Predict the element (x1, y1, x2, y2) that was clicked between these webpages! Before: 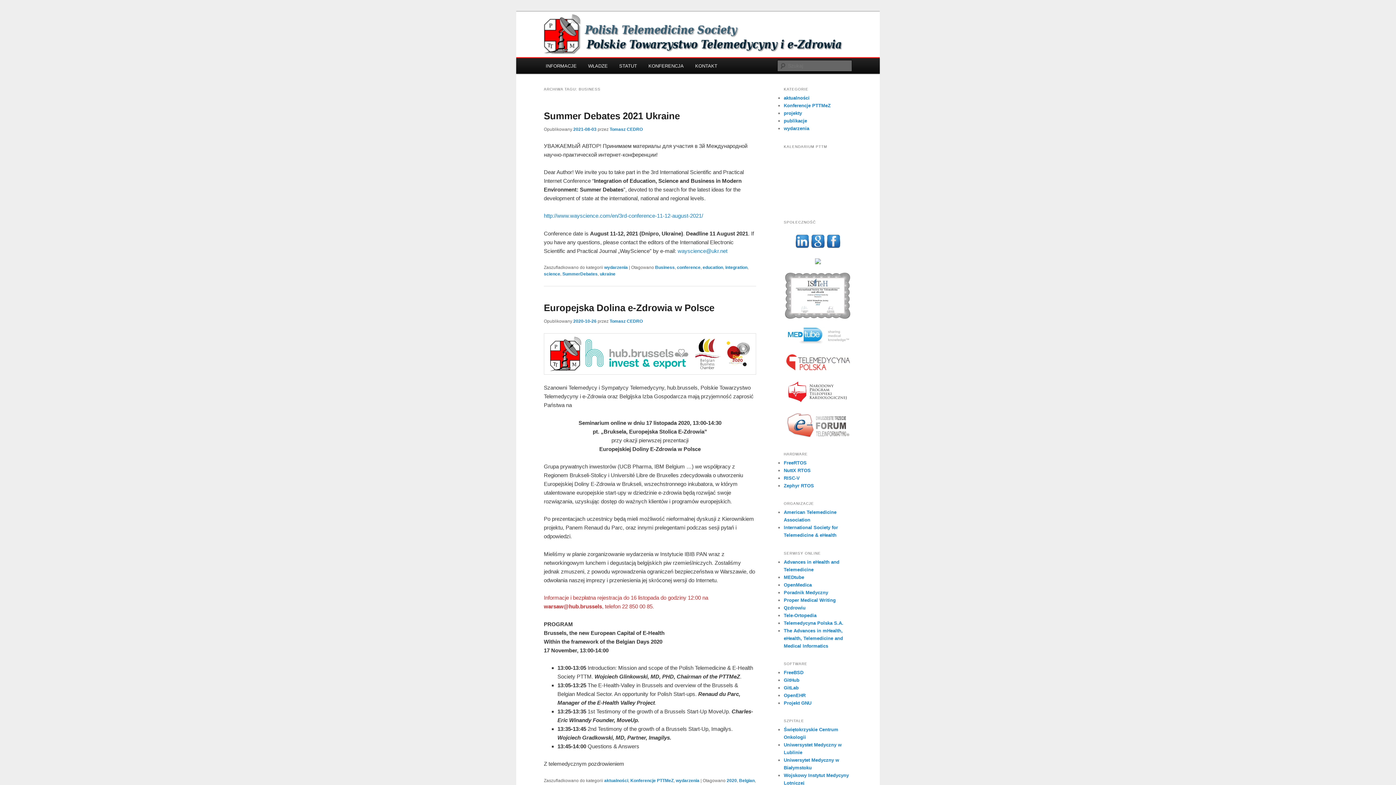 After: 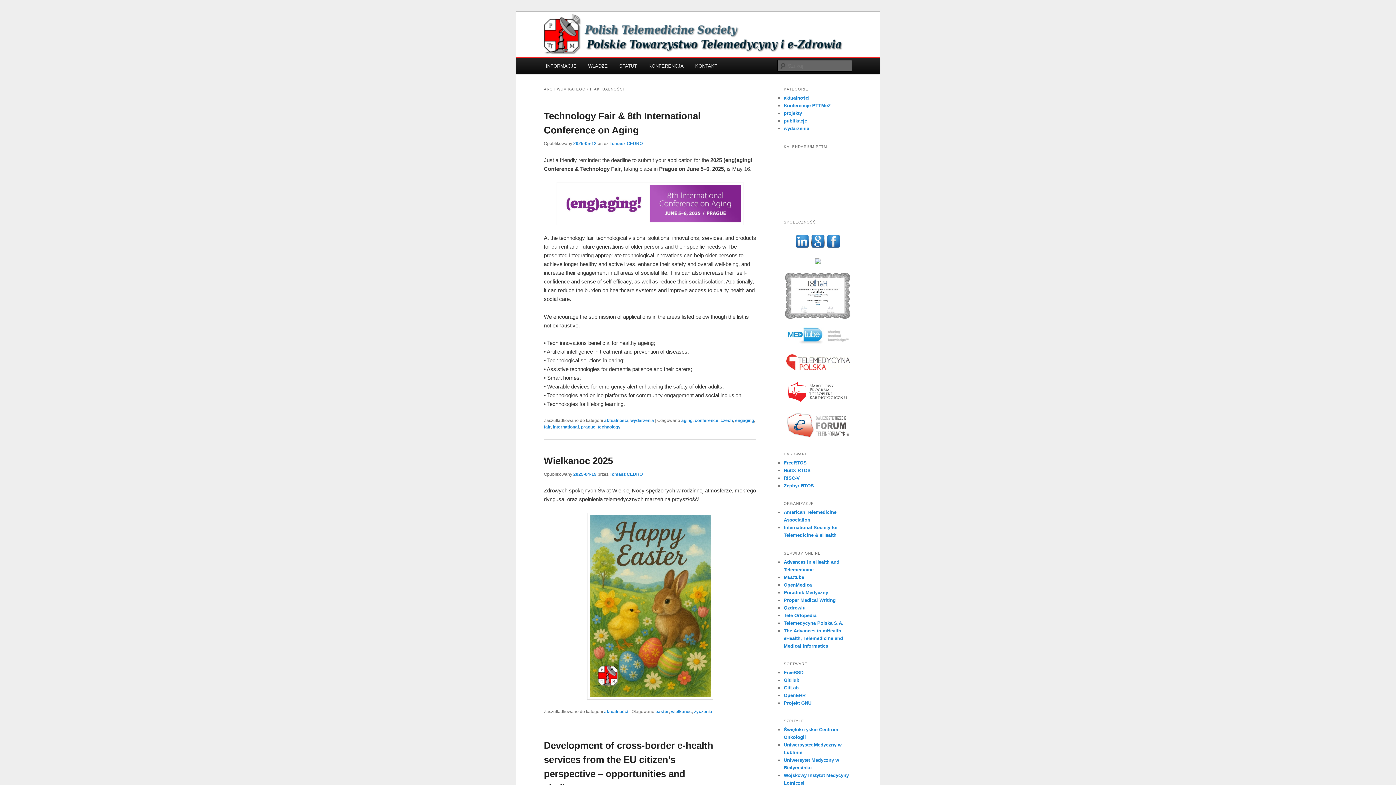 Action: bbox: (604, 778, 628, 783) label: aktualności